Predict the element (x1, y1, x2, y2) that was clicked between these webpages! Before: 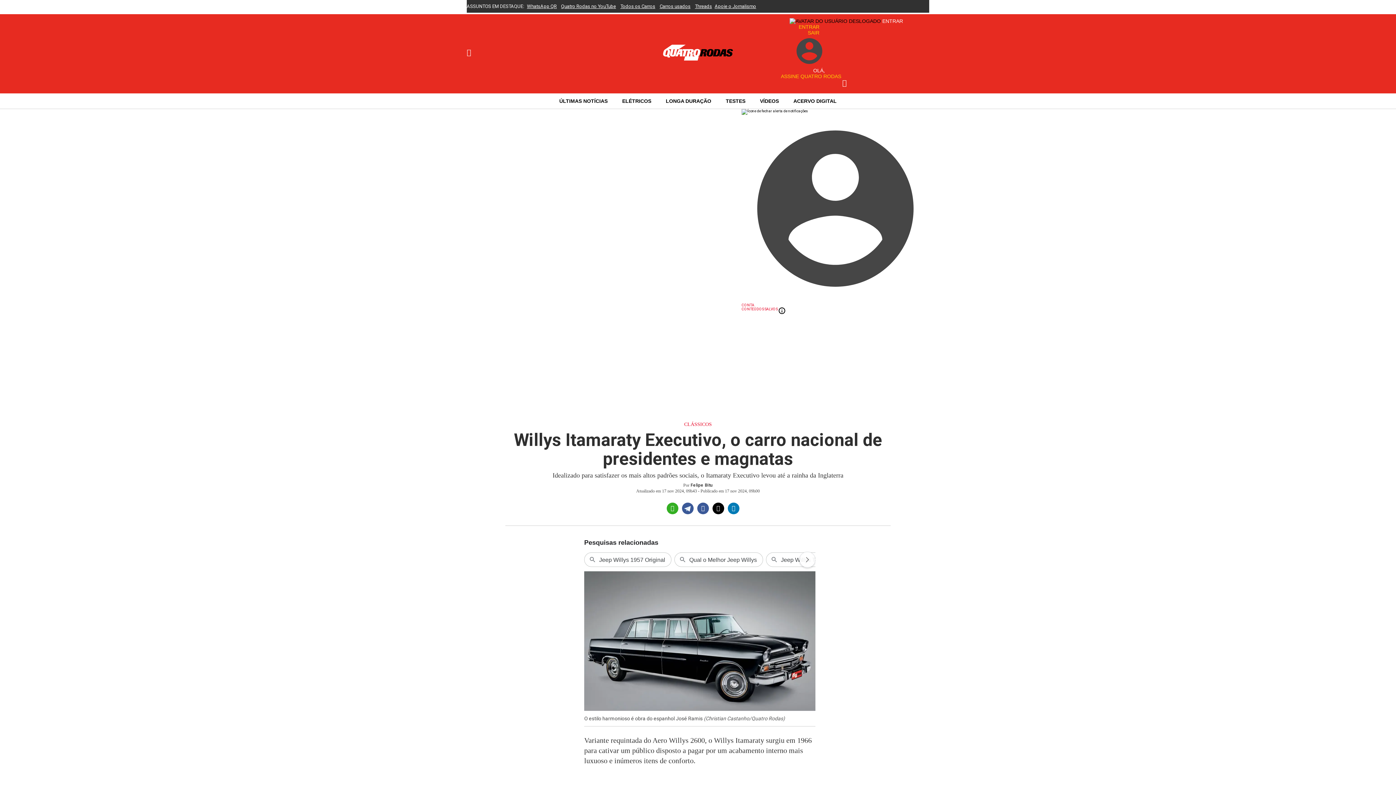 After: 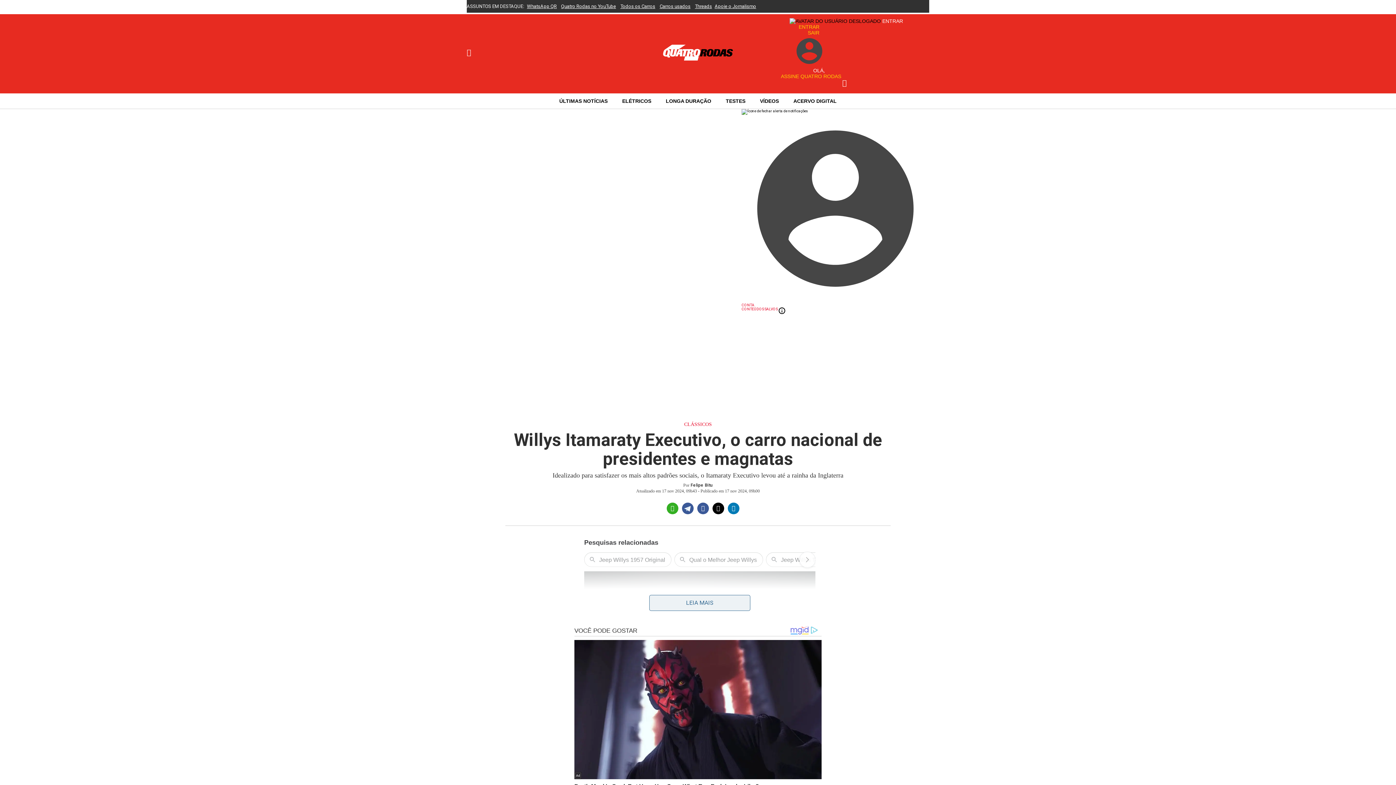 Action: label: Compartilhar no Twitter bbox: (712, 502, 724, 514)